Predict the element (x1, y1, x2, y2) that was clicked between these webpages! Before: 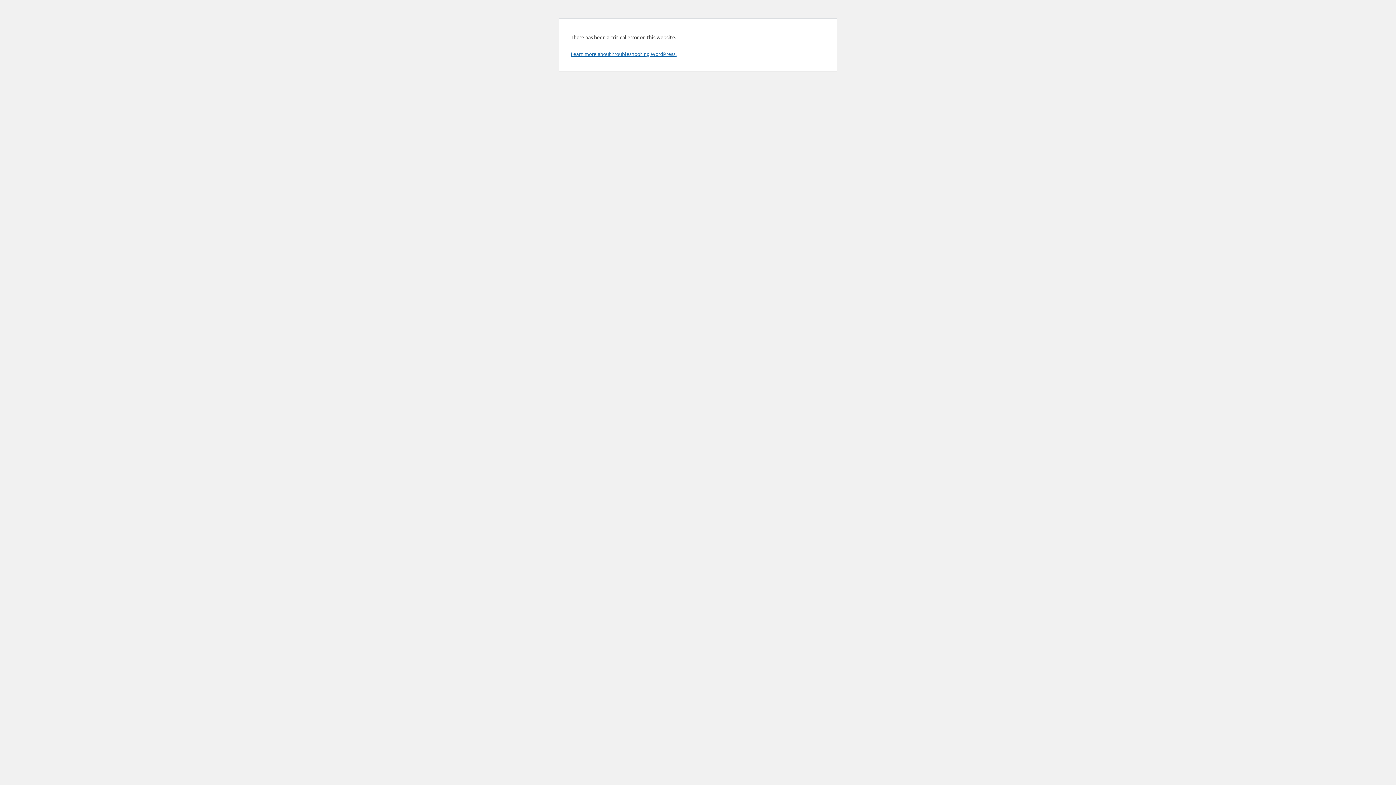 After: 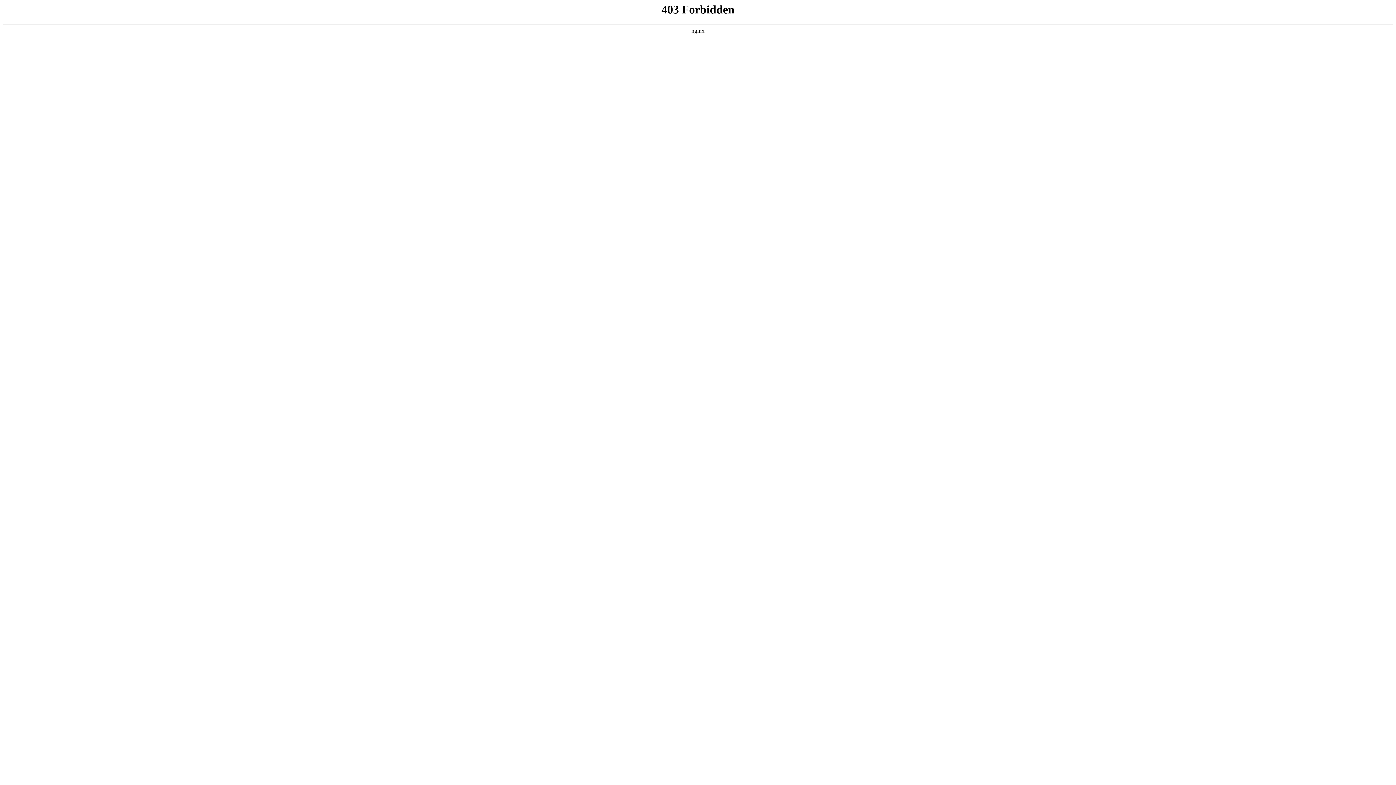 Action: label: Learn more about troubleshooting WordPress. bbox: (570, 50, 676, 57)